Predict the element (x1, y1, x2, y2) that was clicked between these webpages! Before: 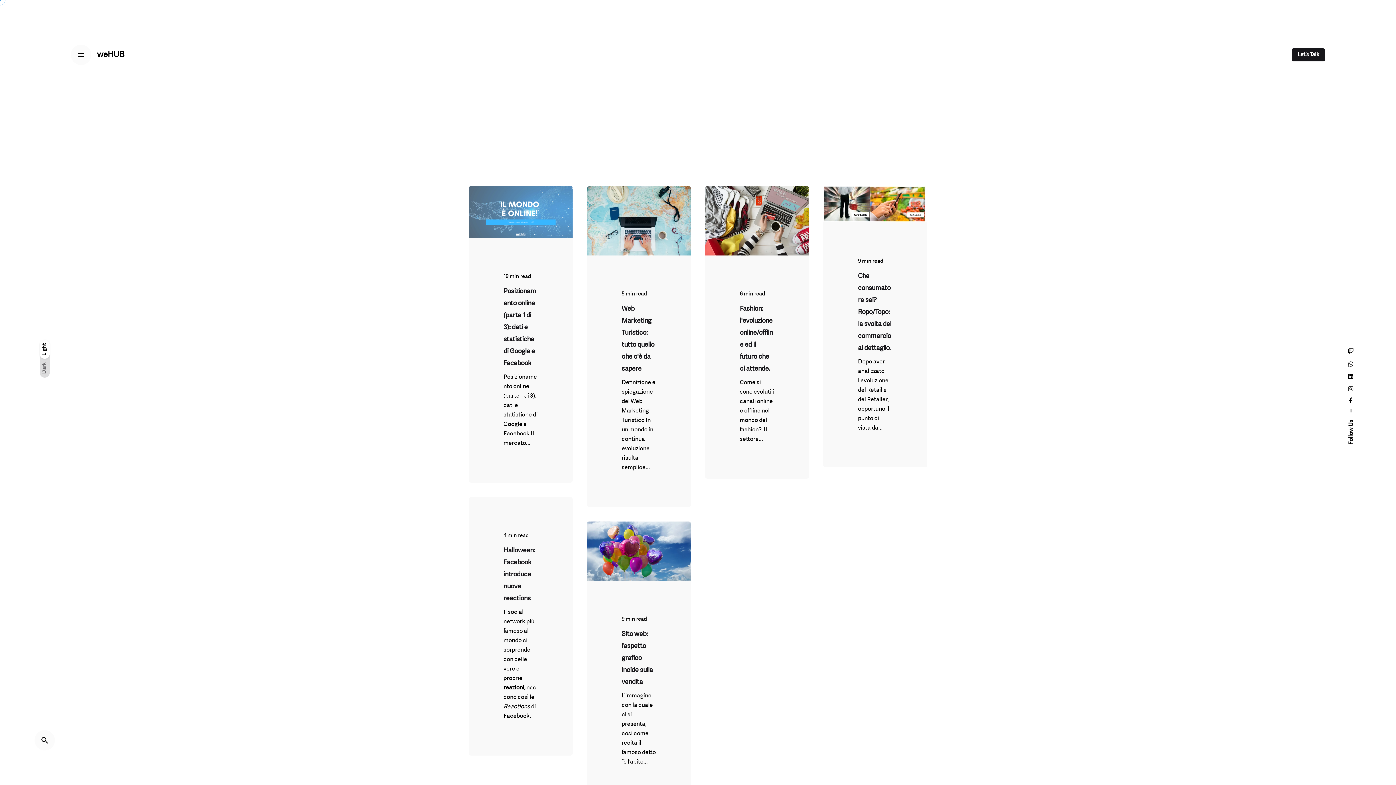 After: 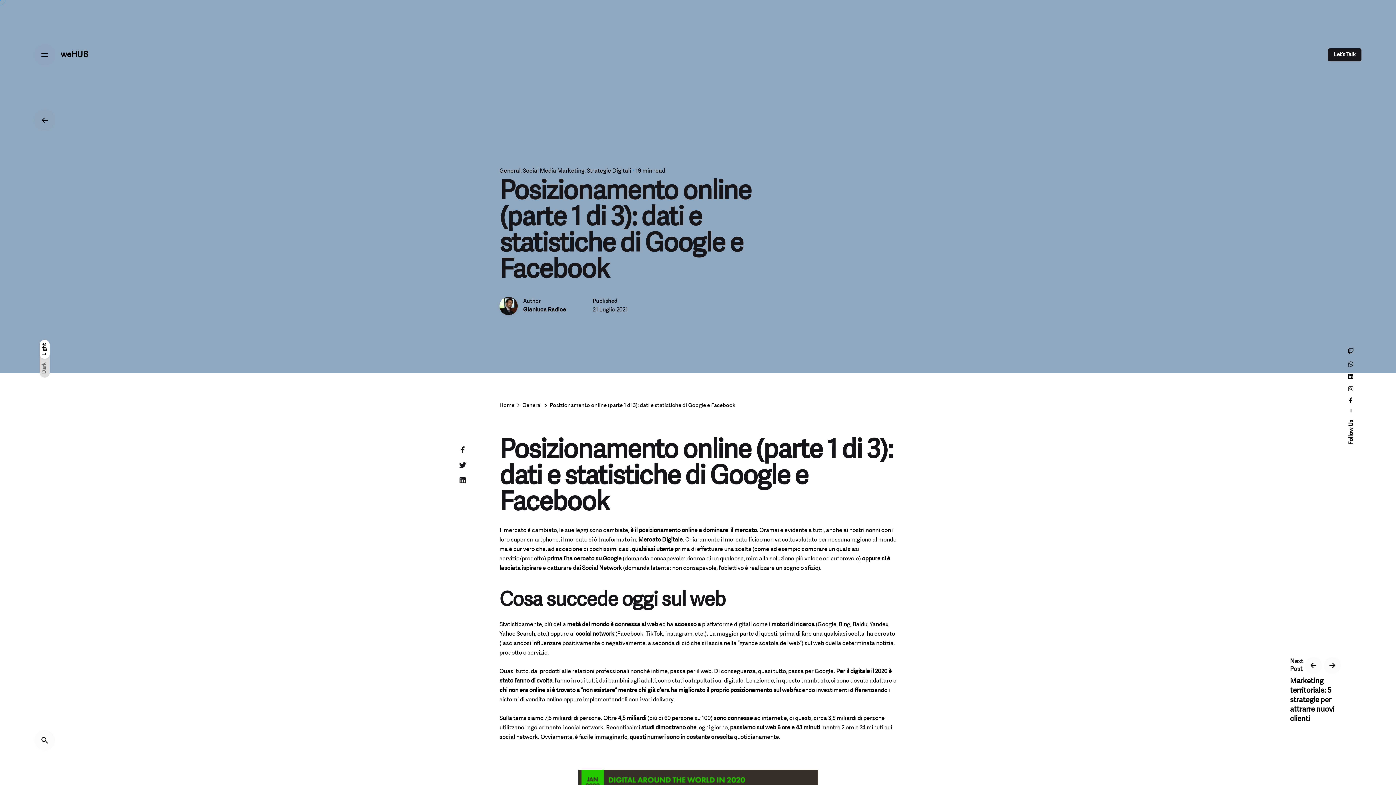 Action: label: Posizionamento online (parte 1 di 3): dati e statistiche di Google e Facebook bbox: (503, 287, 536, 368)